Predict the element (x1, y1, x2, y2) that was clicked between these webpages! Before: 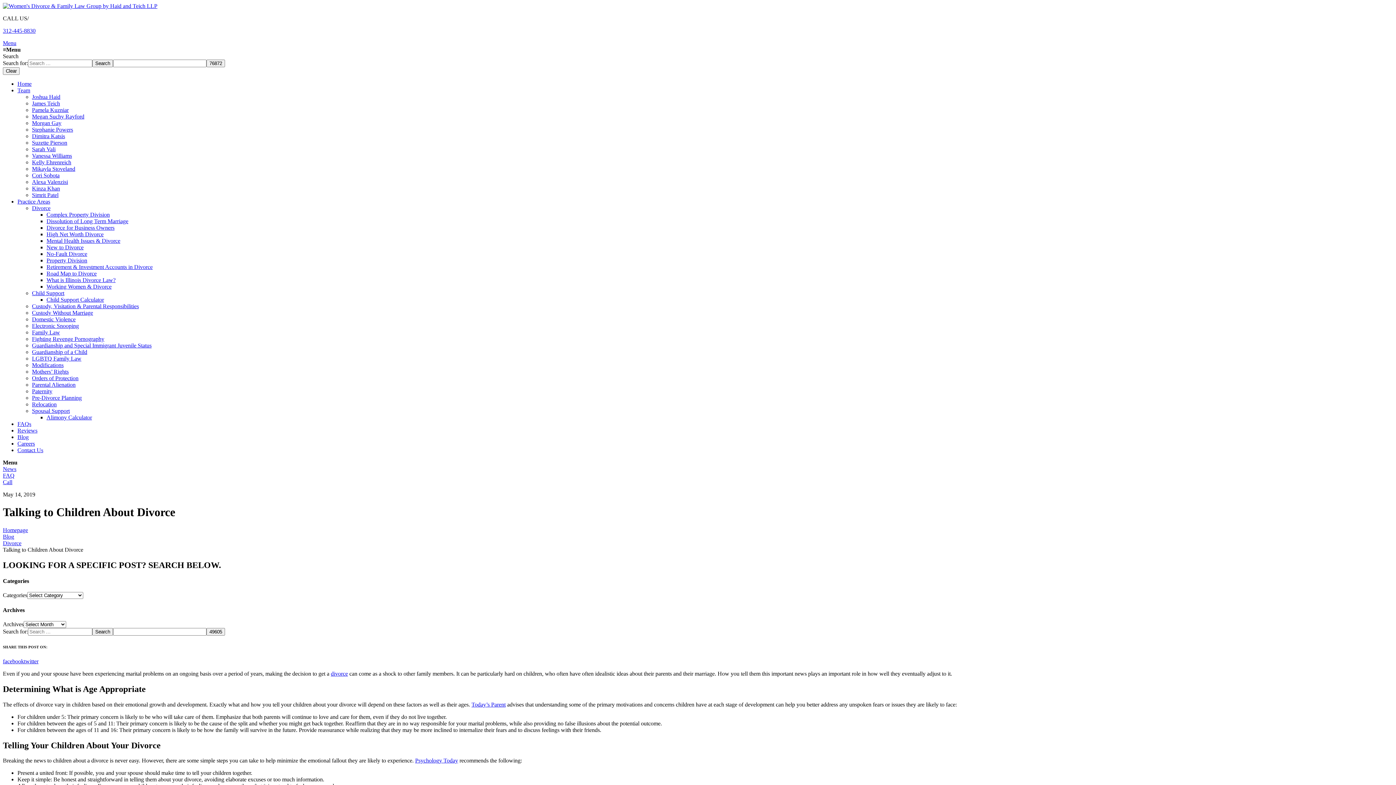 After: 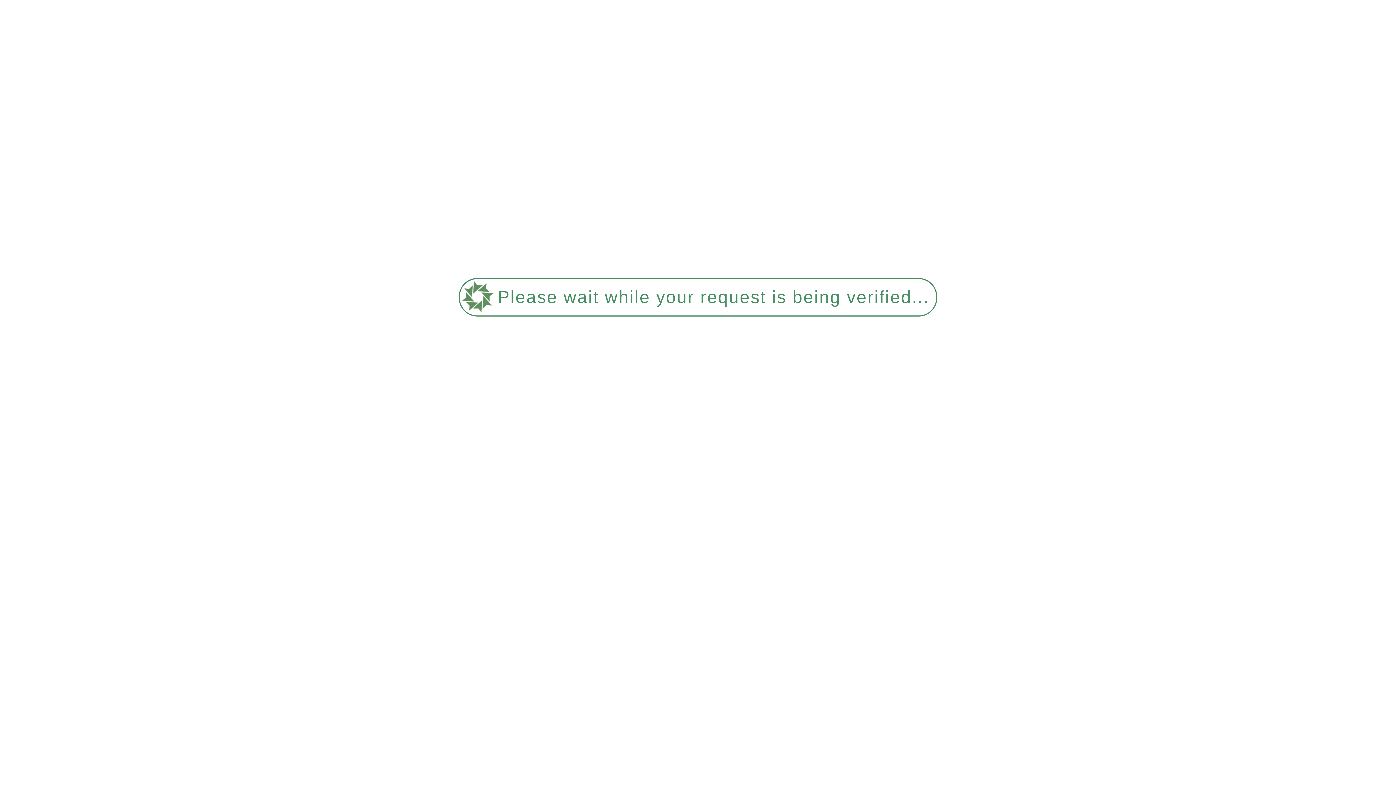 Action: bbox: (32, 408, 69, 414) label: Spousal Support